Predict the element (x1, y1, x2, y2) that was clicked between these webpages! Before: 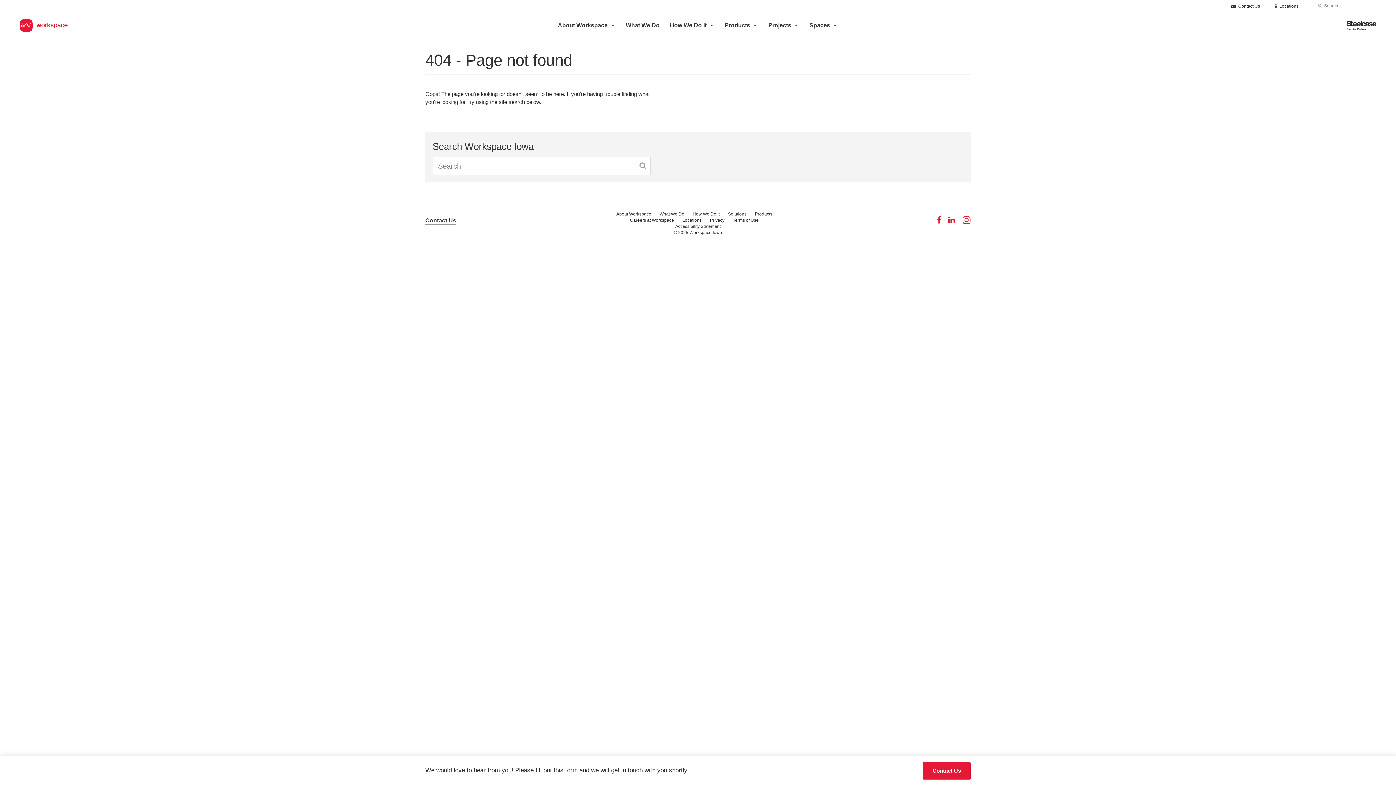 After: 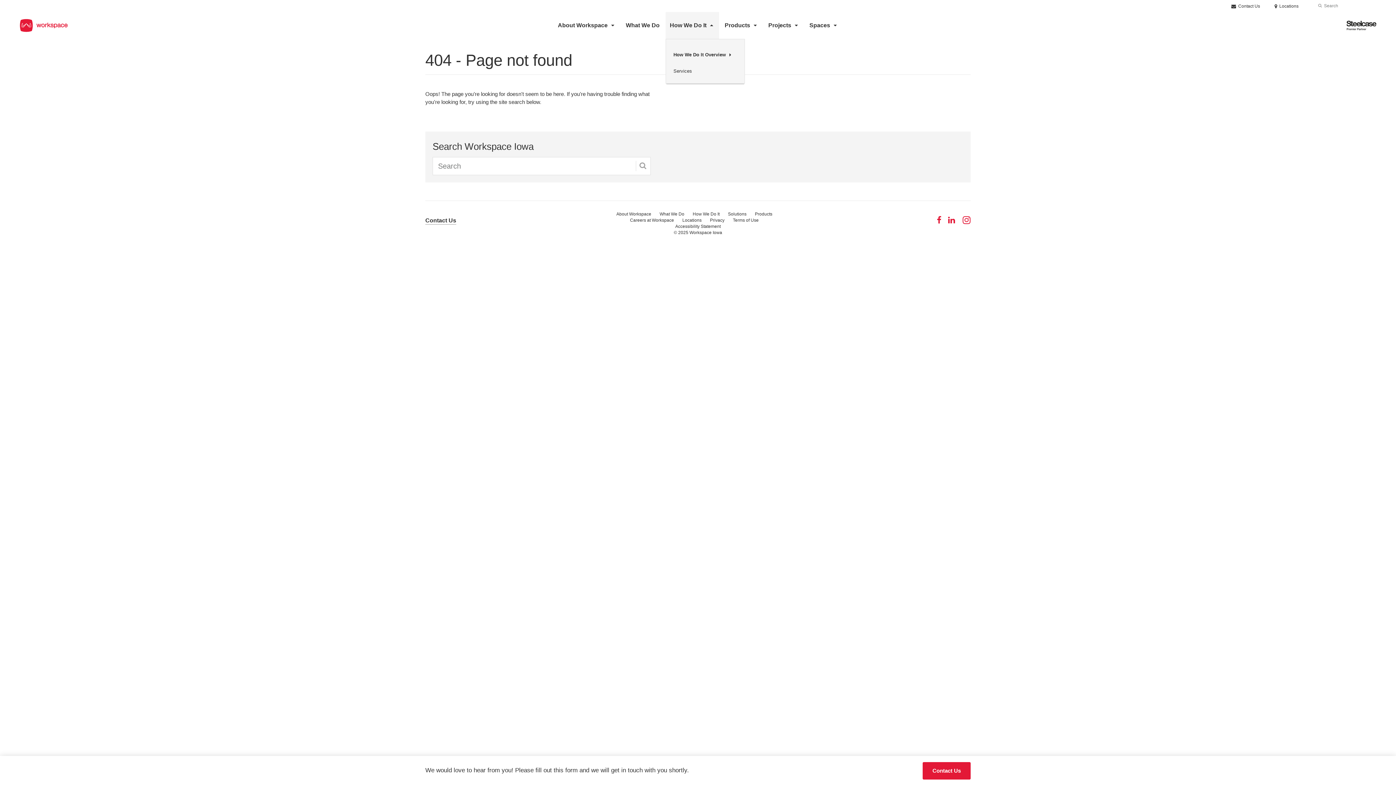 Action: bbox: (665, 12, 719, 38) label: How We Do It